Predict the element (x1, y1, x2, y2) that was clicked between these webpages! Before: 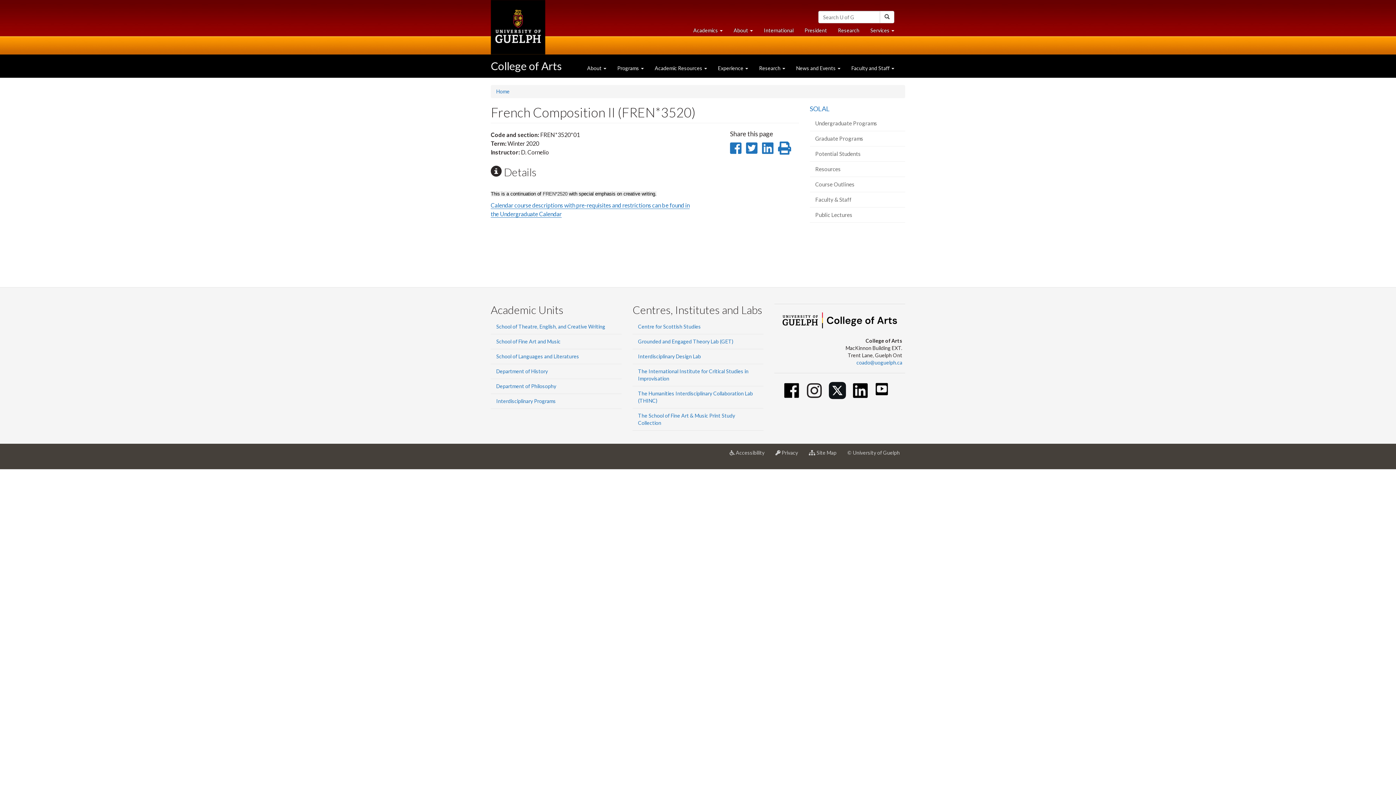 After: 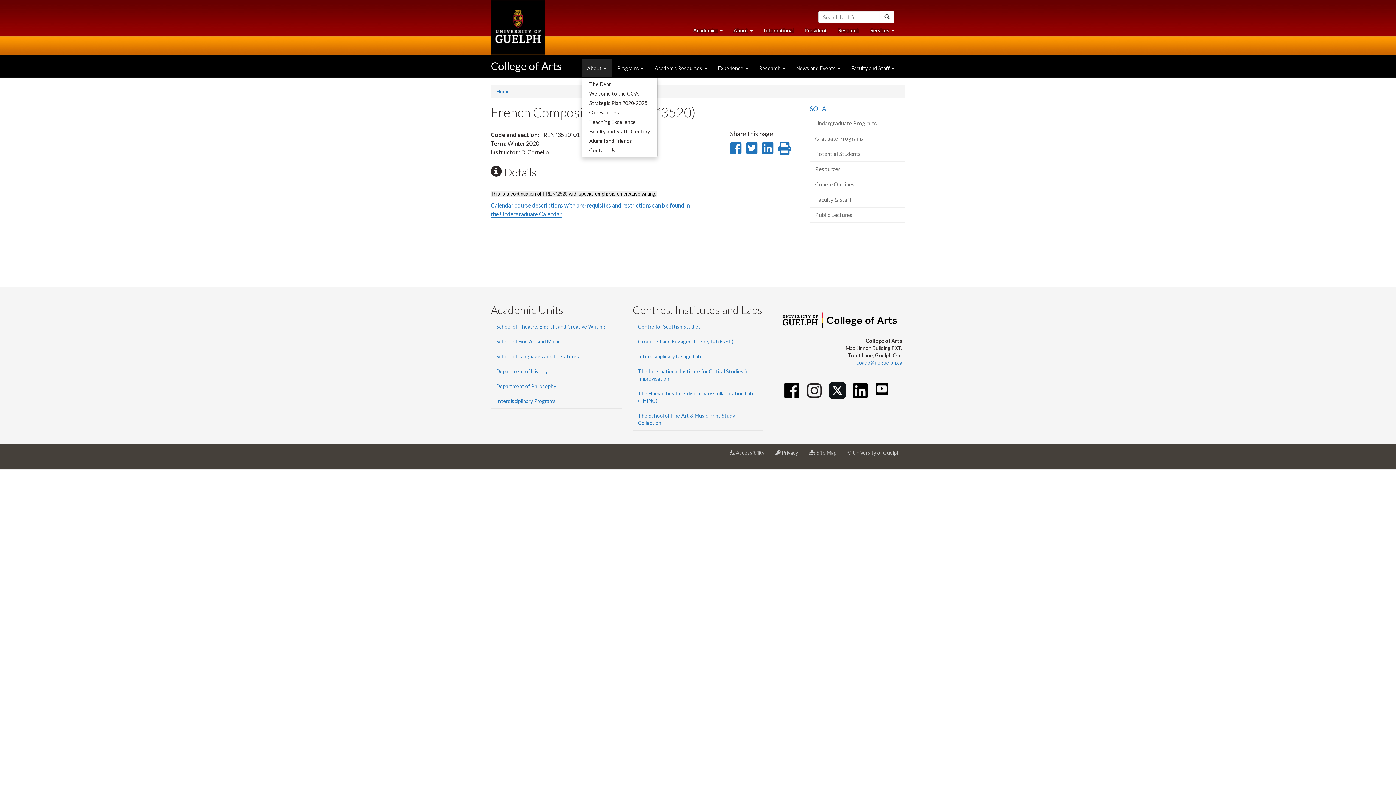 Action: label: About  bbox: (581, 59, 612, 77)